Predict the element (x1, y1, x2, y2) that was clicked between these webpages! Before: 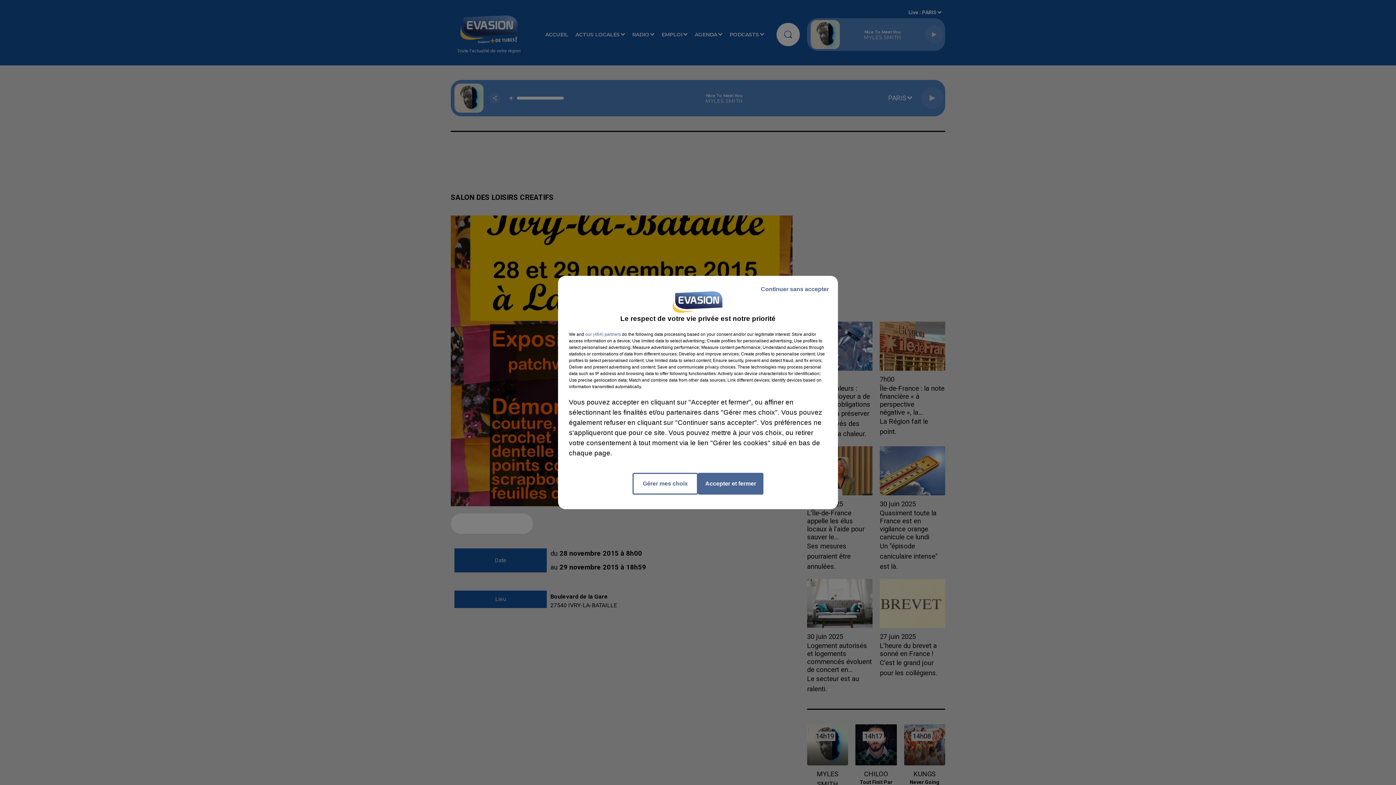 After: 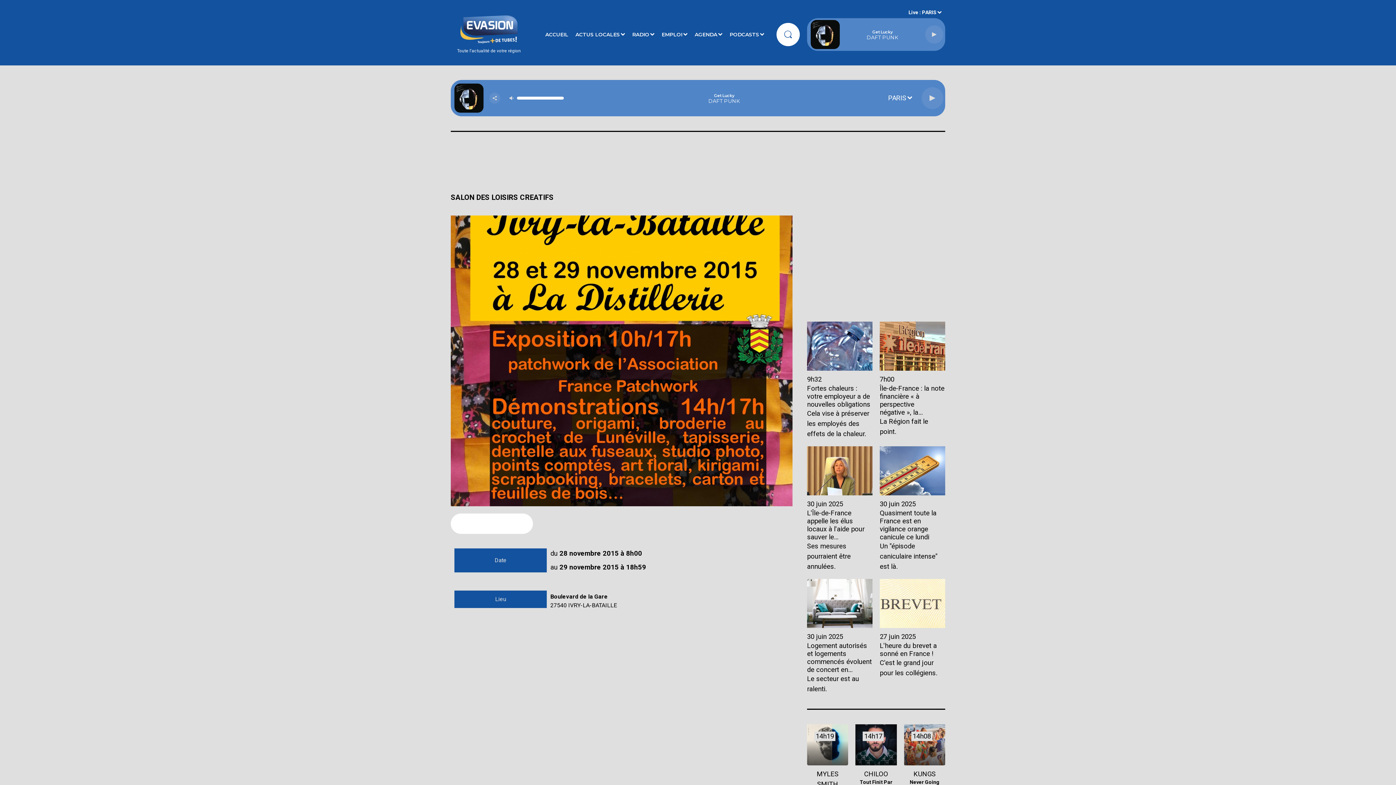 Action: label: Accepter et fermer bbox: (698, 473, 763, 494)